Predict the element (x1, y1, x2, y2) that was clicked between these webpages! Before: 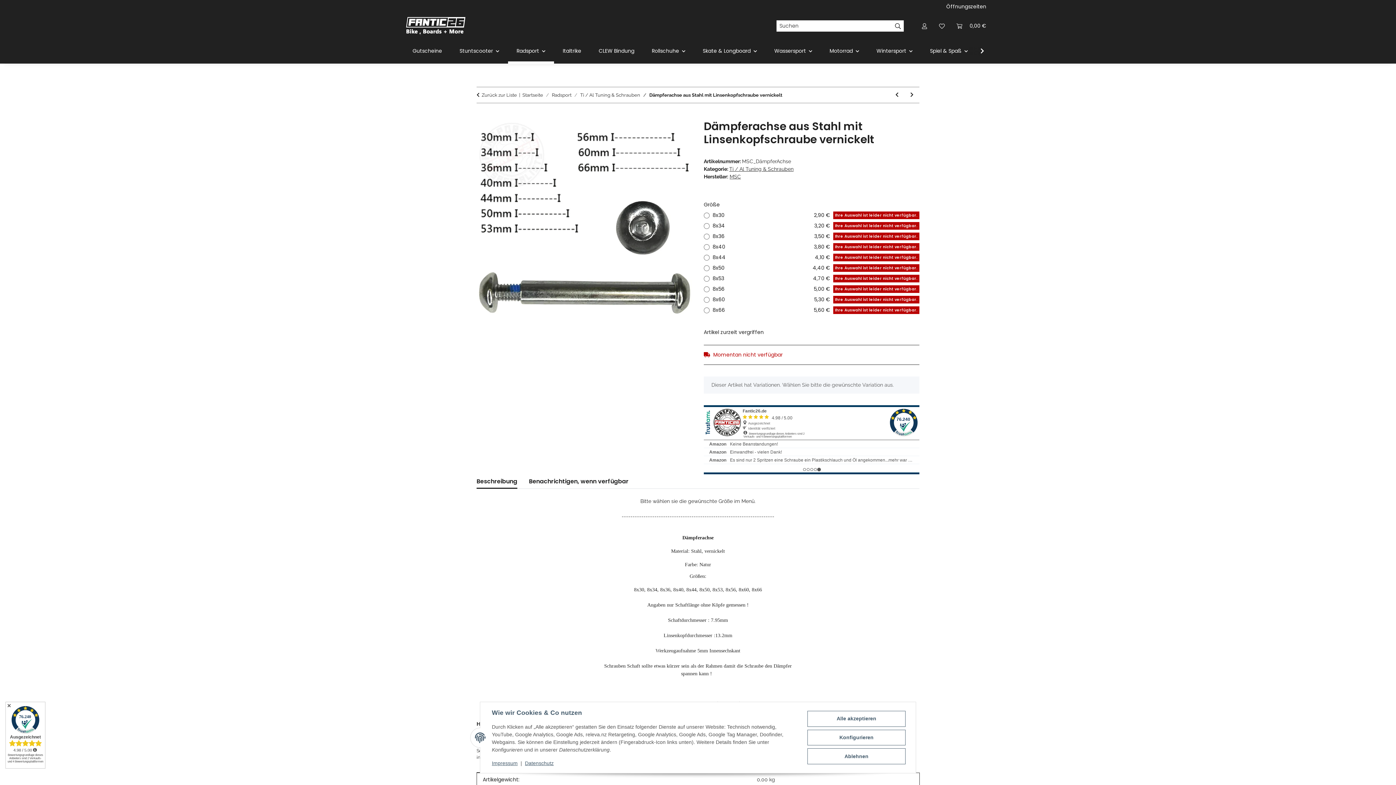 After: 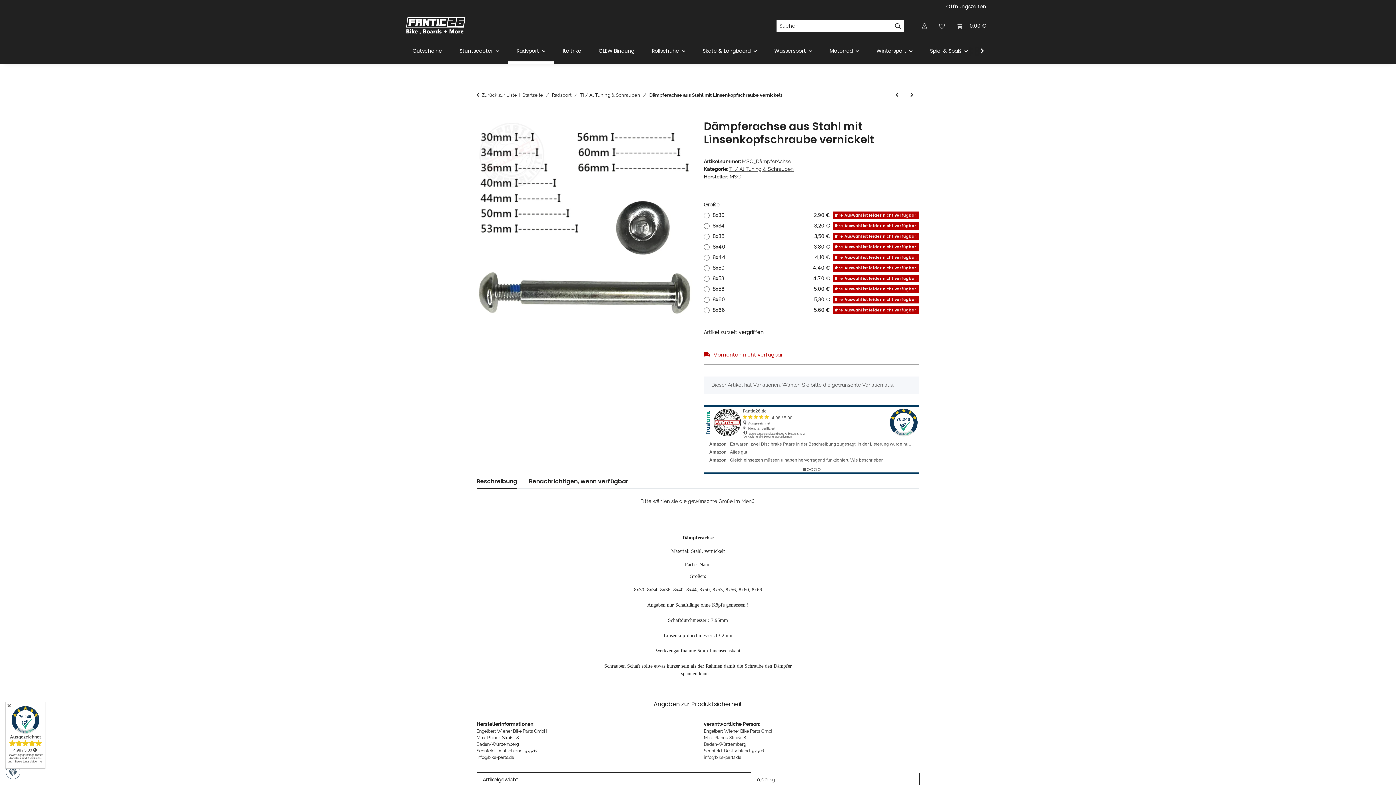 Action: label: Ablehnen bbox: (807, 748, 905, 764)